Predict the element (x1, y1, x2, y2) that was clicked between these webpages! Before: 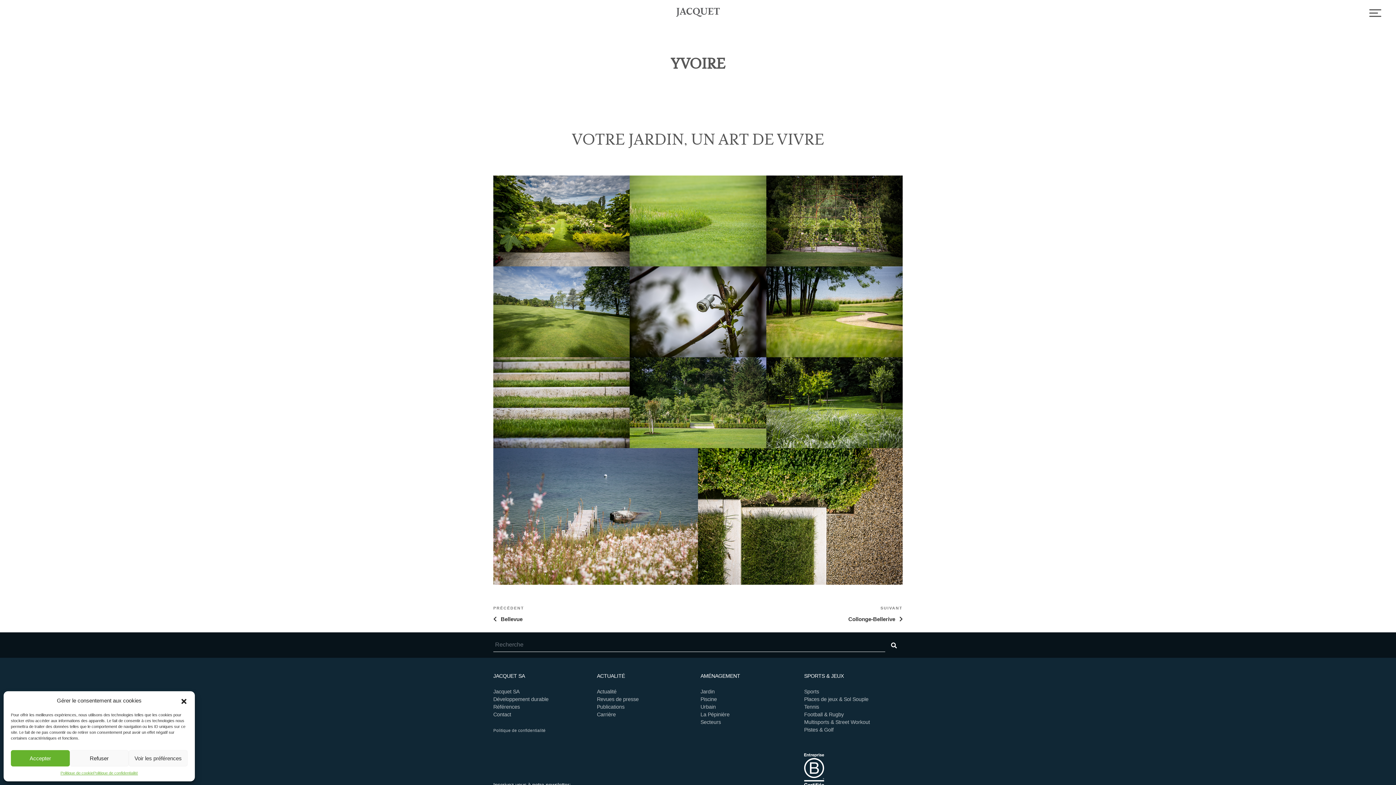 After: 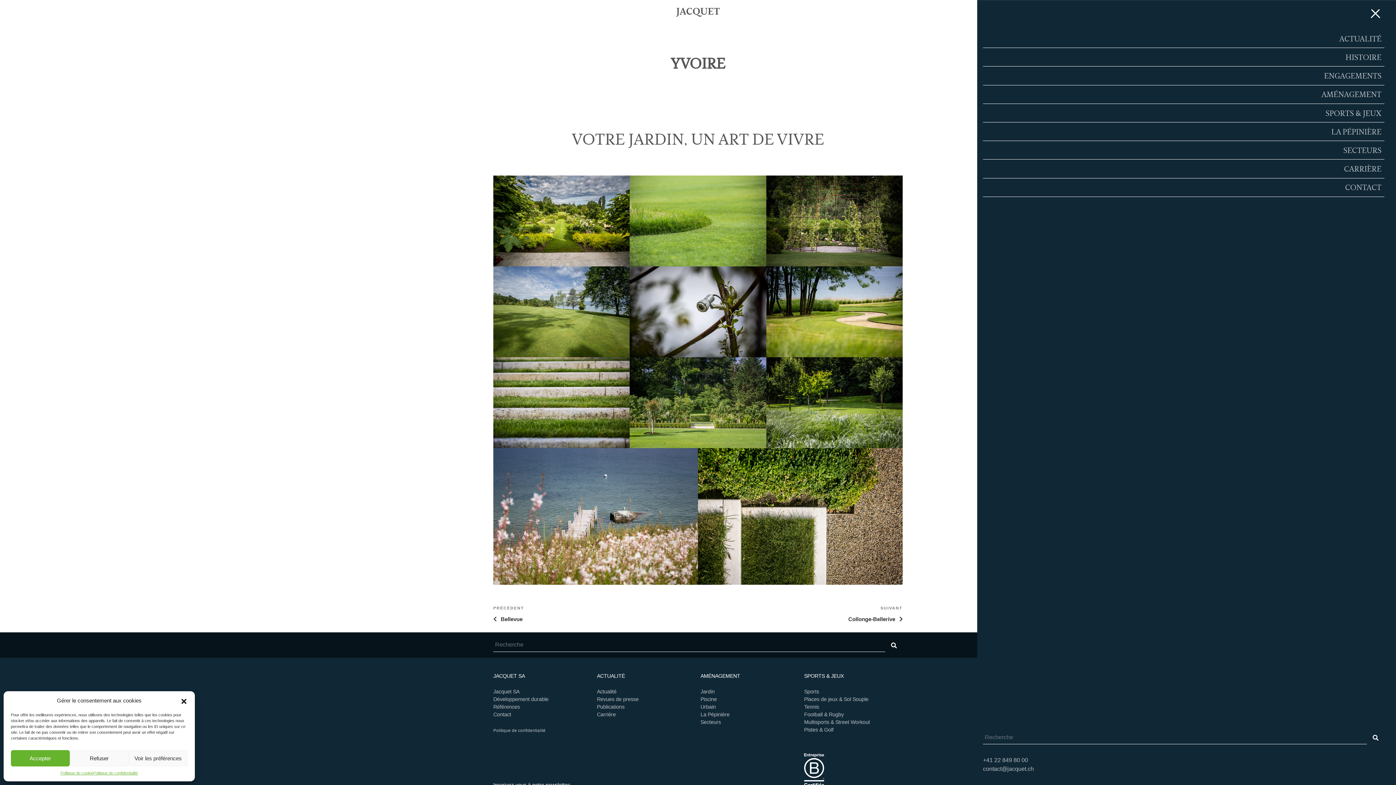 Action: label: Toggle Navigation bbox: (1360, 3, 1390, 20)